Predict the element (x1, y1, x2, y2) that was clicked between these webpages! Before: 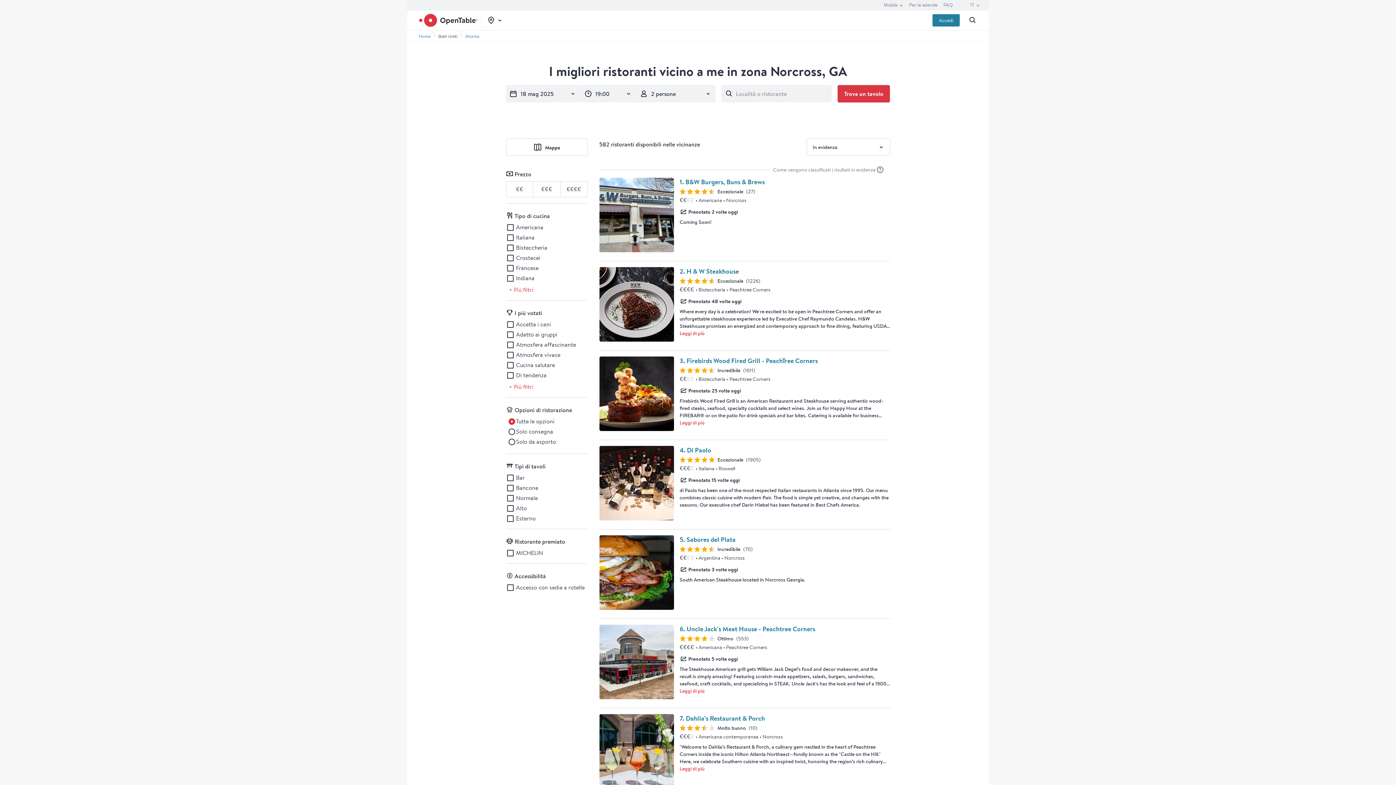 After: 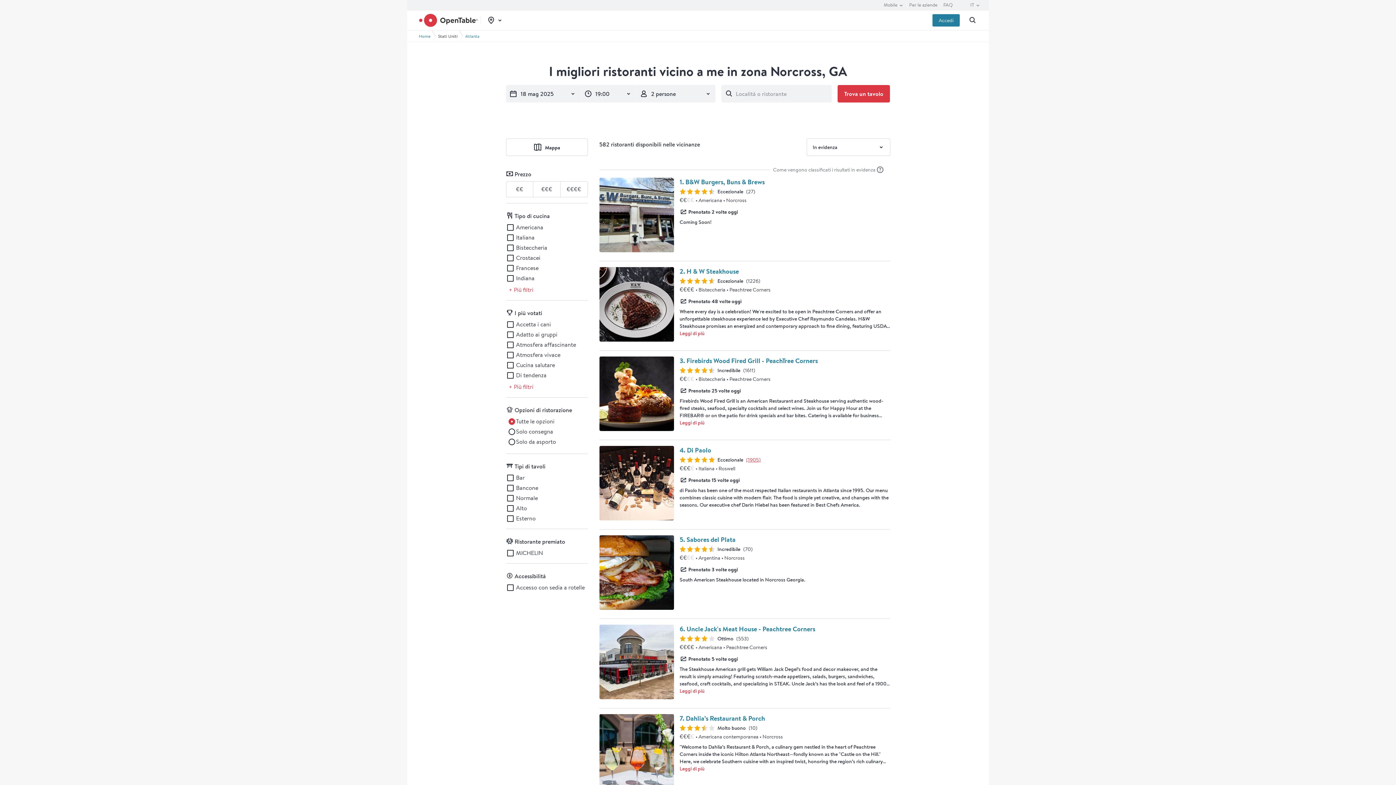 Action: bbox: (746, 456, 760, 463) label: Anteprima recensioni per il ristorante Di Paolo (1905)